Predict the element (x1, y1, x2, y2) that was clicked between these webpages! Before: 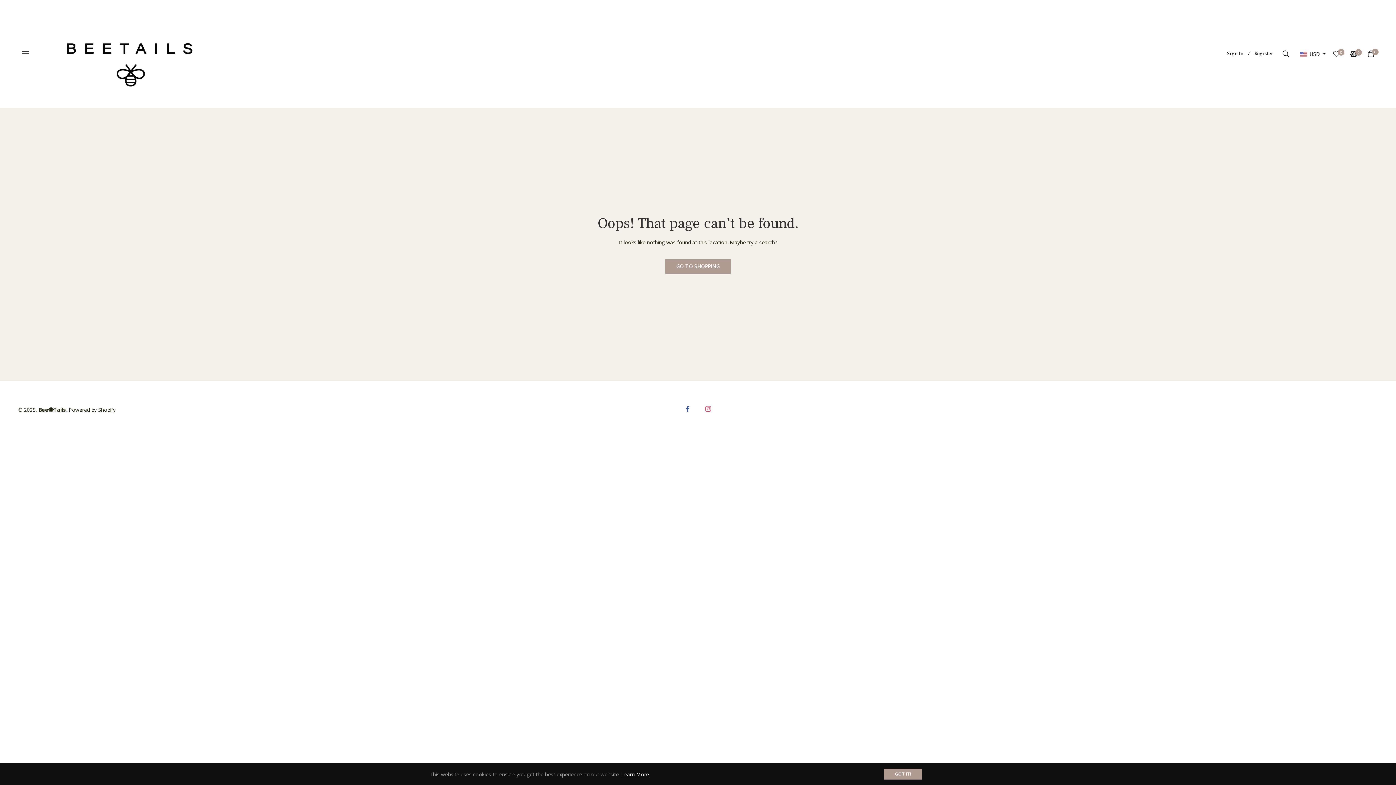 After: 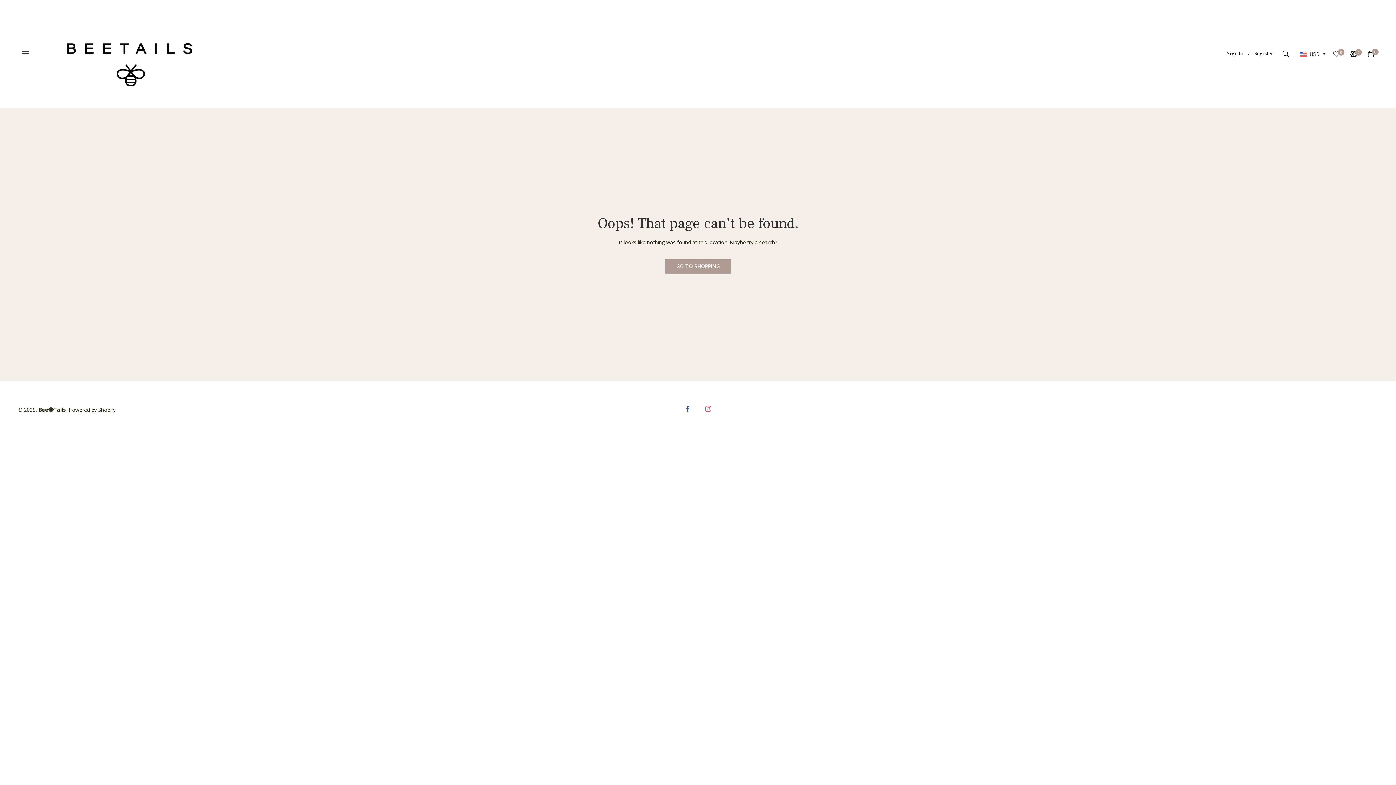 Action: label: GOT IT! bbox: (884, 769, 922, 780)